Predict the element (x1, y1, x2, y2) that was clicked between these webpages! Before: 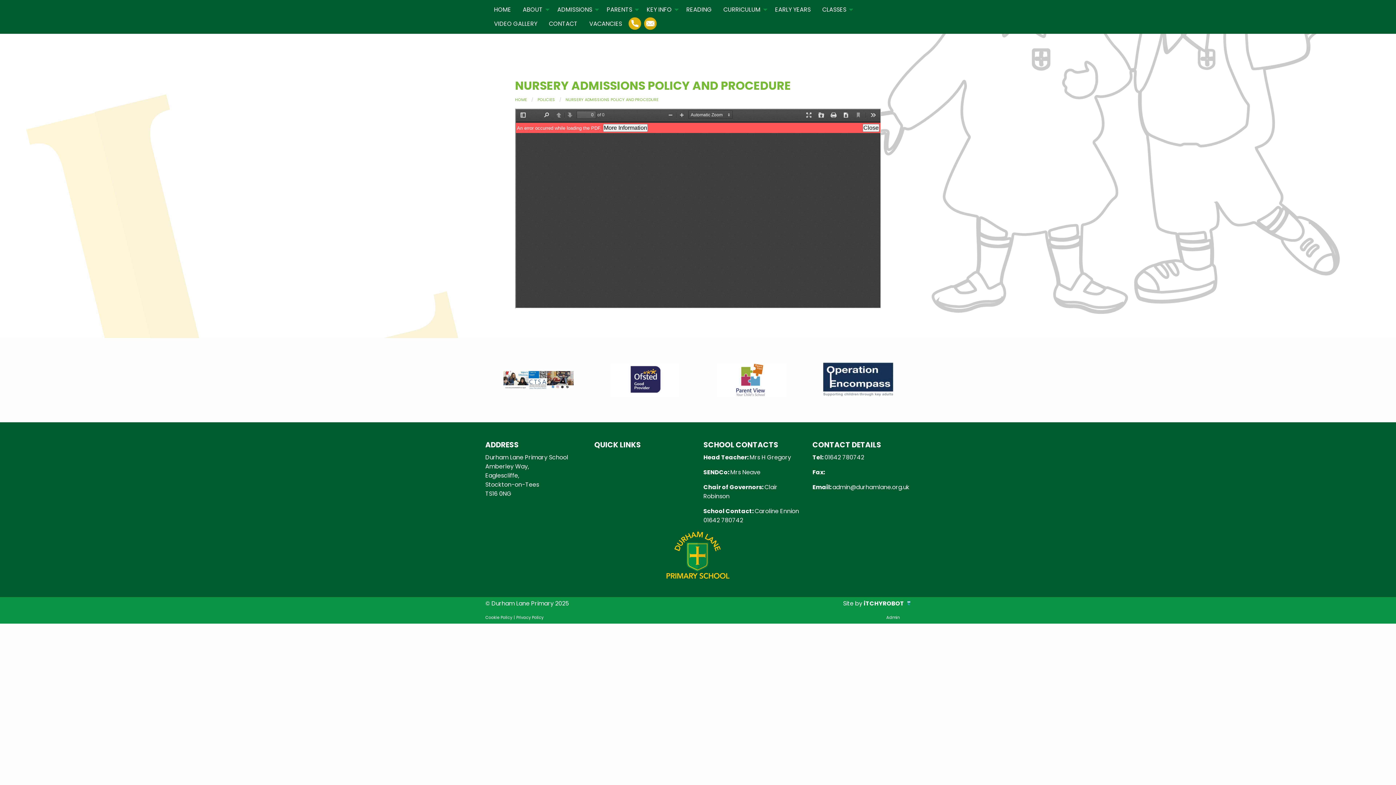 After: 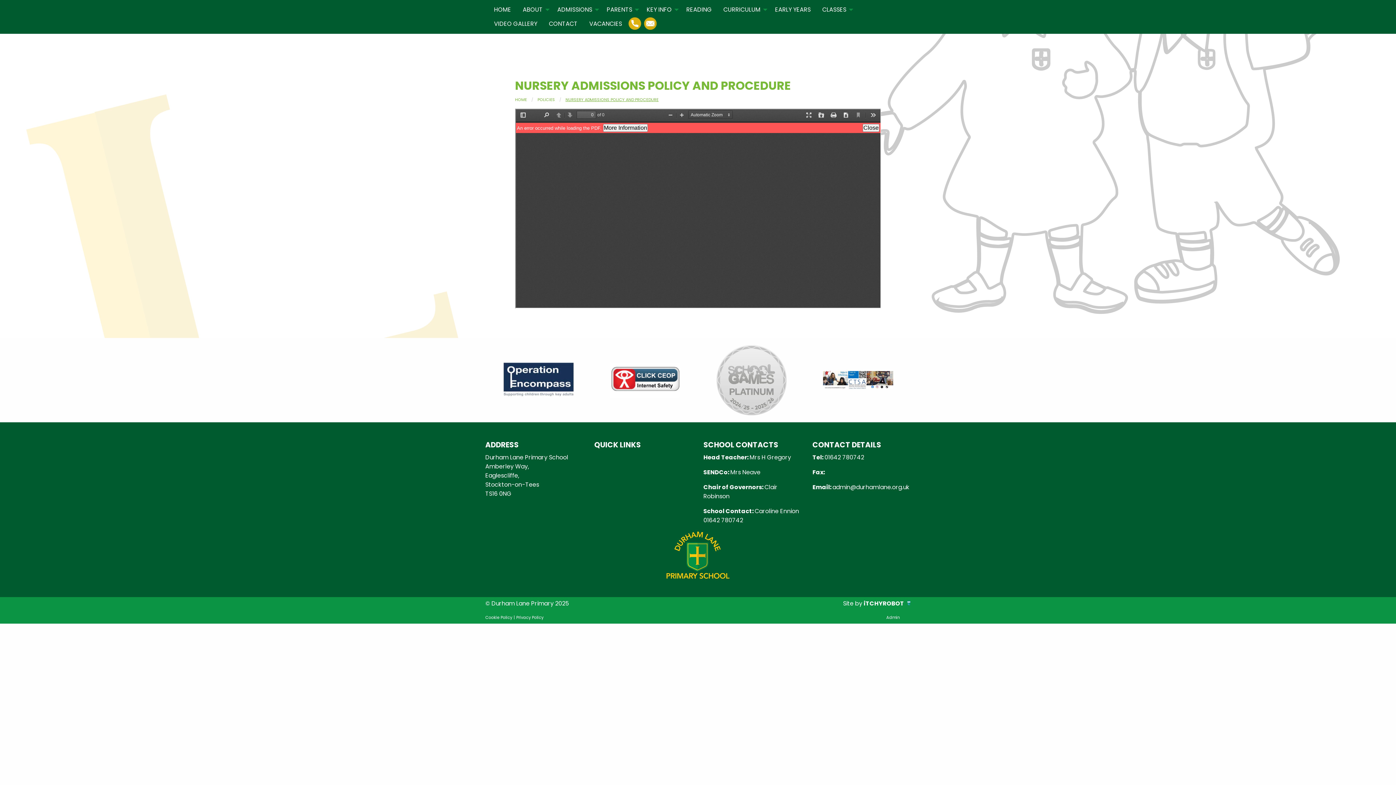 Action: bbox: (565, 96, 658, 102) label: NURSERY ADMISSIONS POLICY AND PROCEDURE